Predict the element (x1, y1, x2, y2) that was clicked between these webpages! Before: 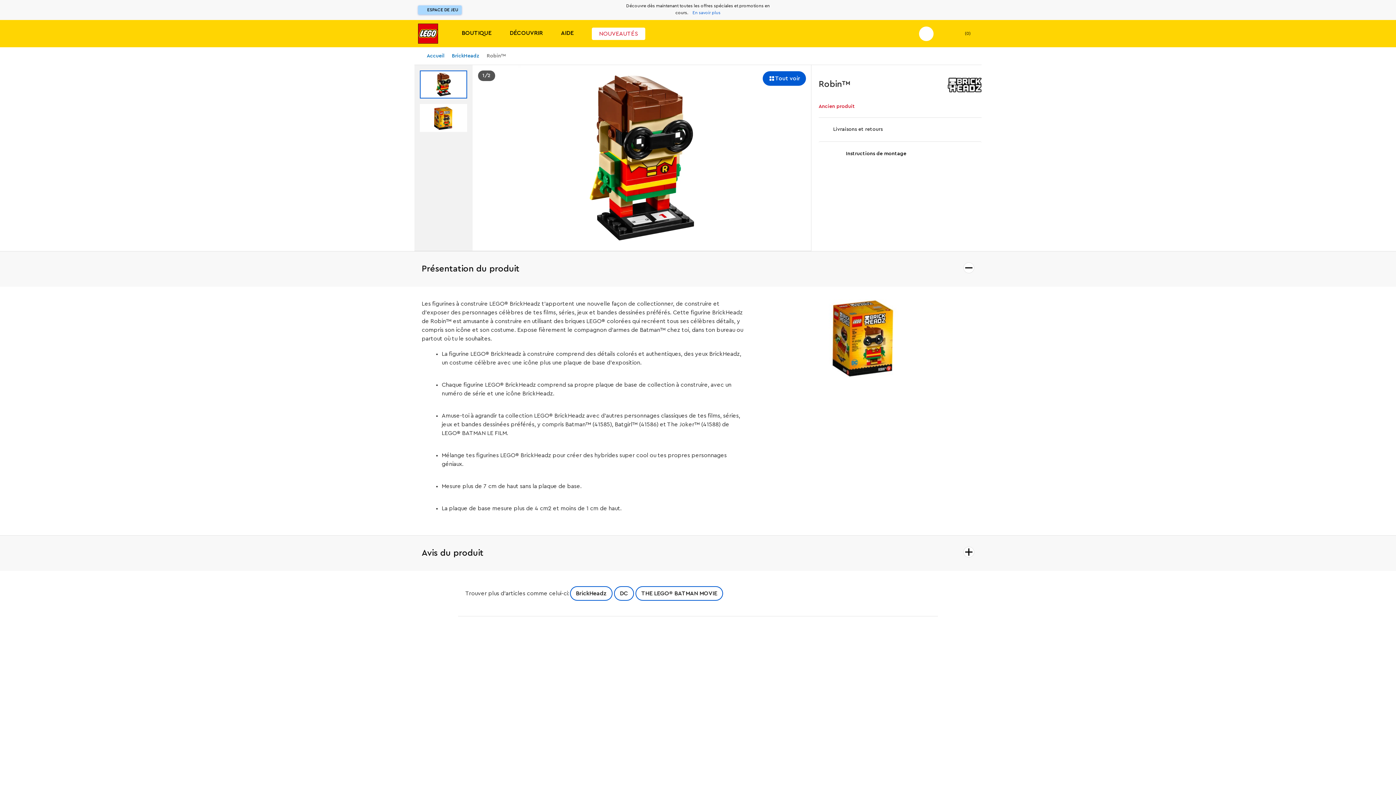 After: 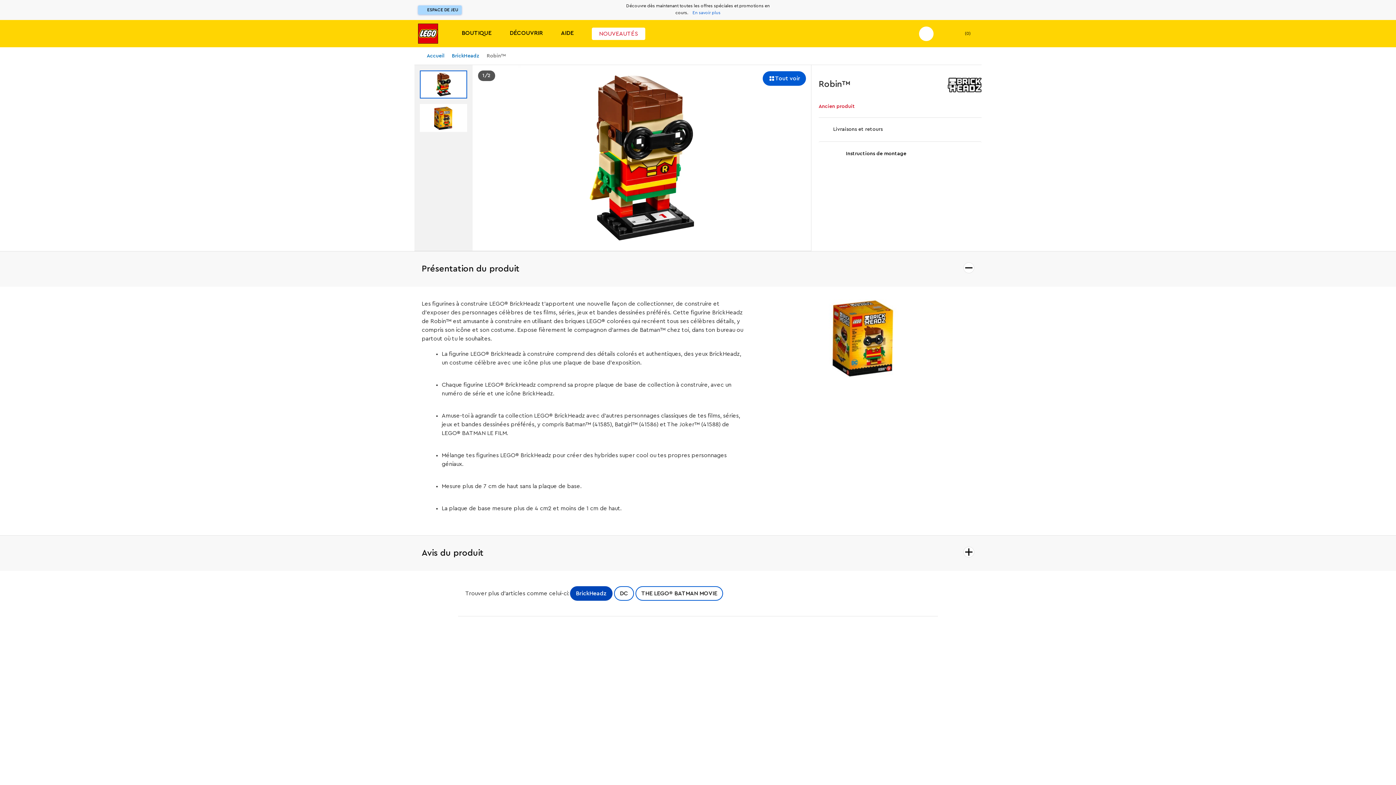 Action: label: BrickHeadz bbox: (569, 585, 613, 601)